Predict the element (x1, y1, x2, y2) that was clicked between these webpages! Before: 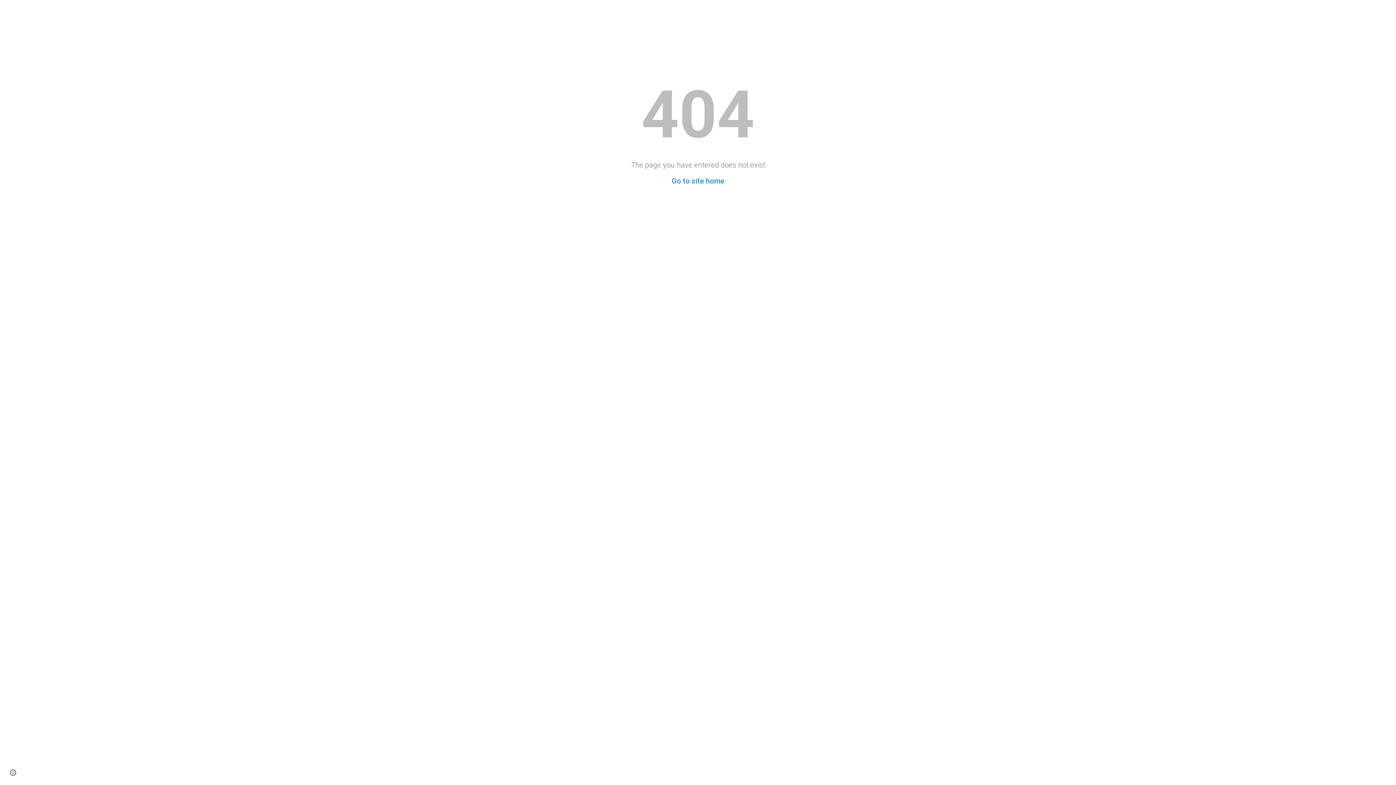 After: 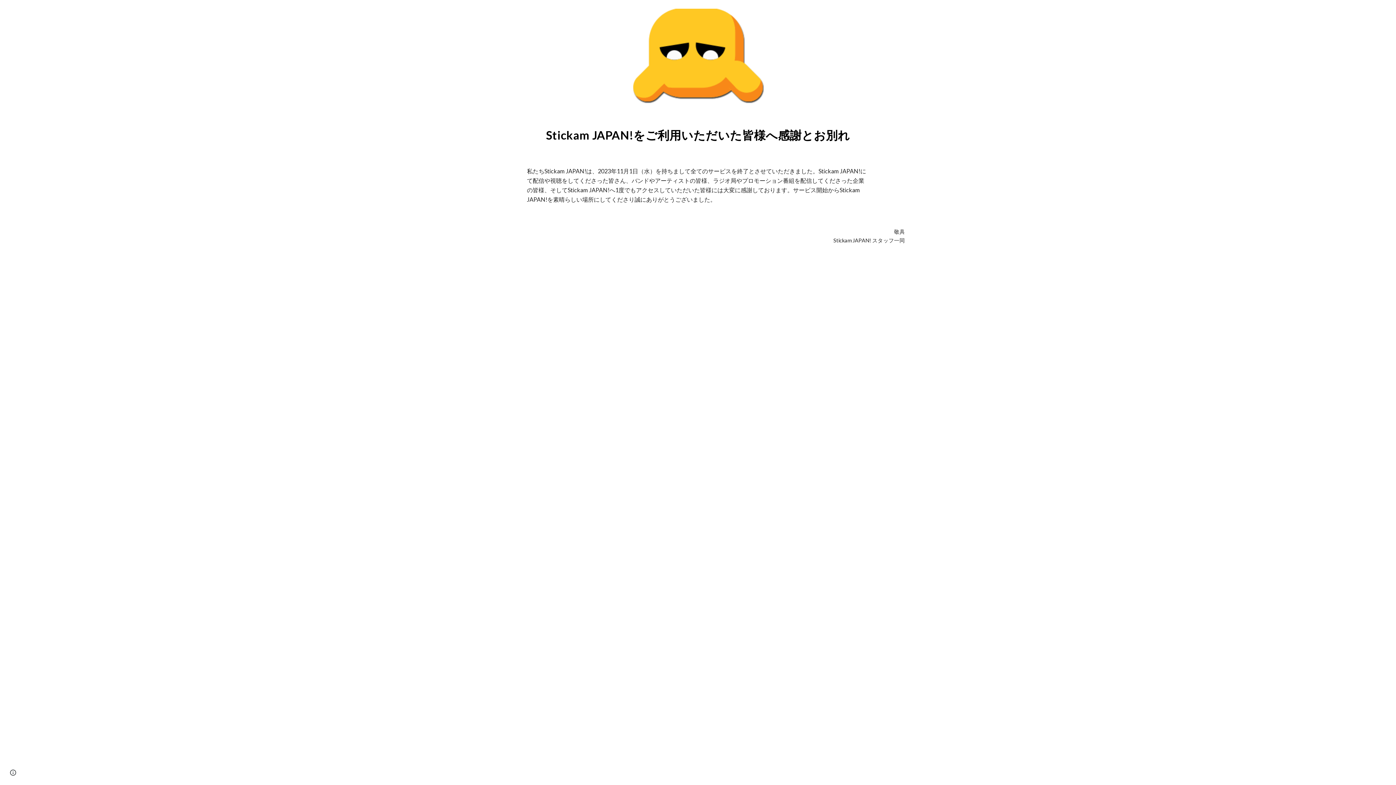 Action: label: Go to site home bbox: (671, 176, 724, 185)